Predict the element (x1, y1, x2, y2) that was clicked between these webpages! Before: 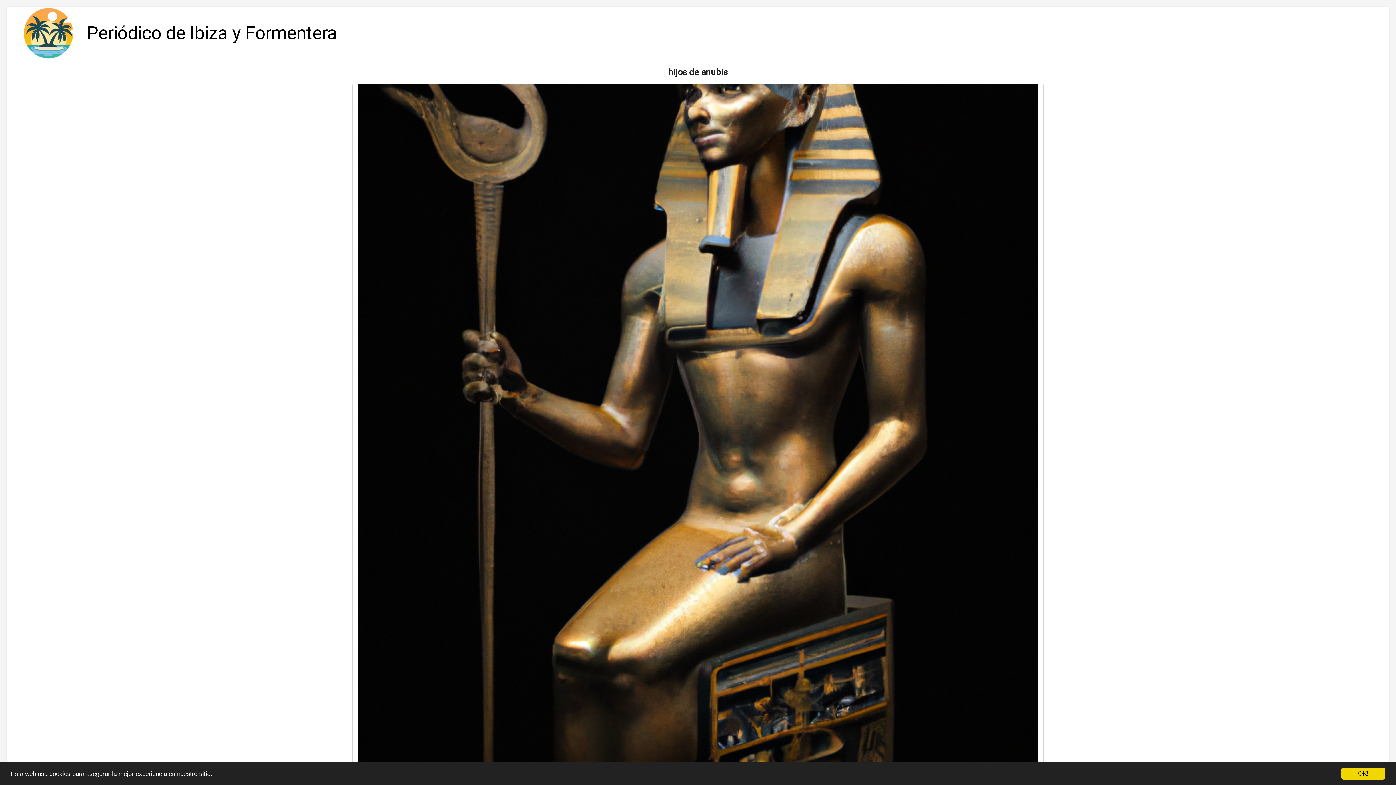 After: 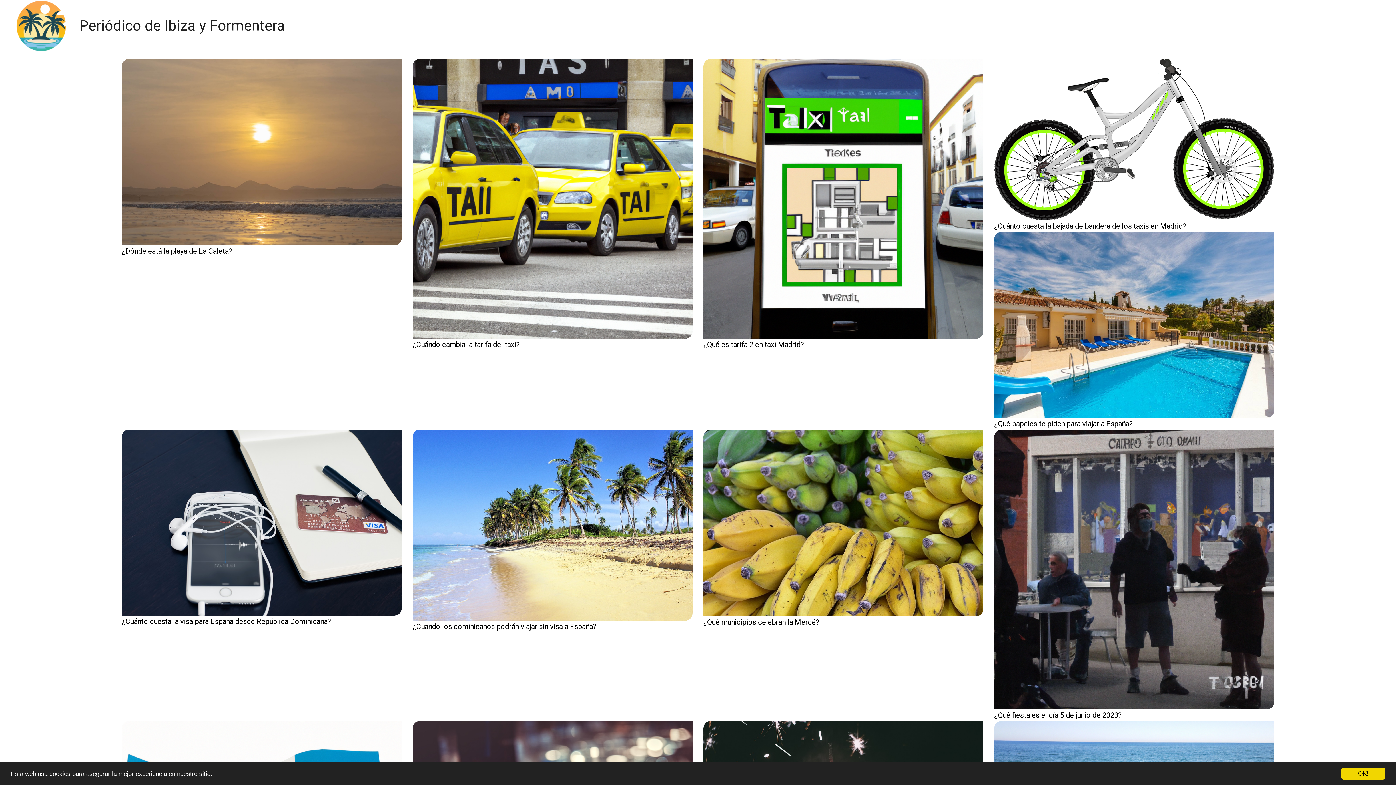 Action: label: Periódico de Ibiza y Formentera bbox: (86, 20, 337, 46)